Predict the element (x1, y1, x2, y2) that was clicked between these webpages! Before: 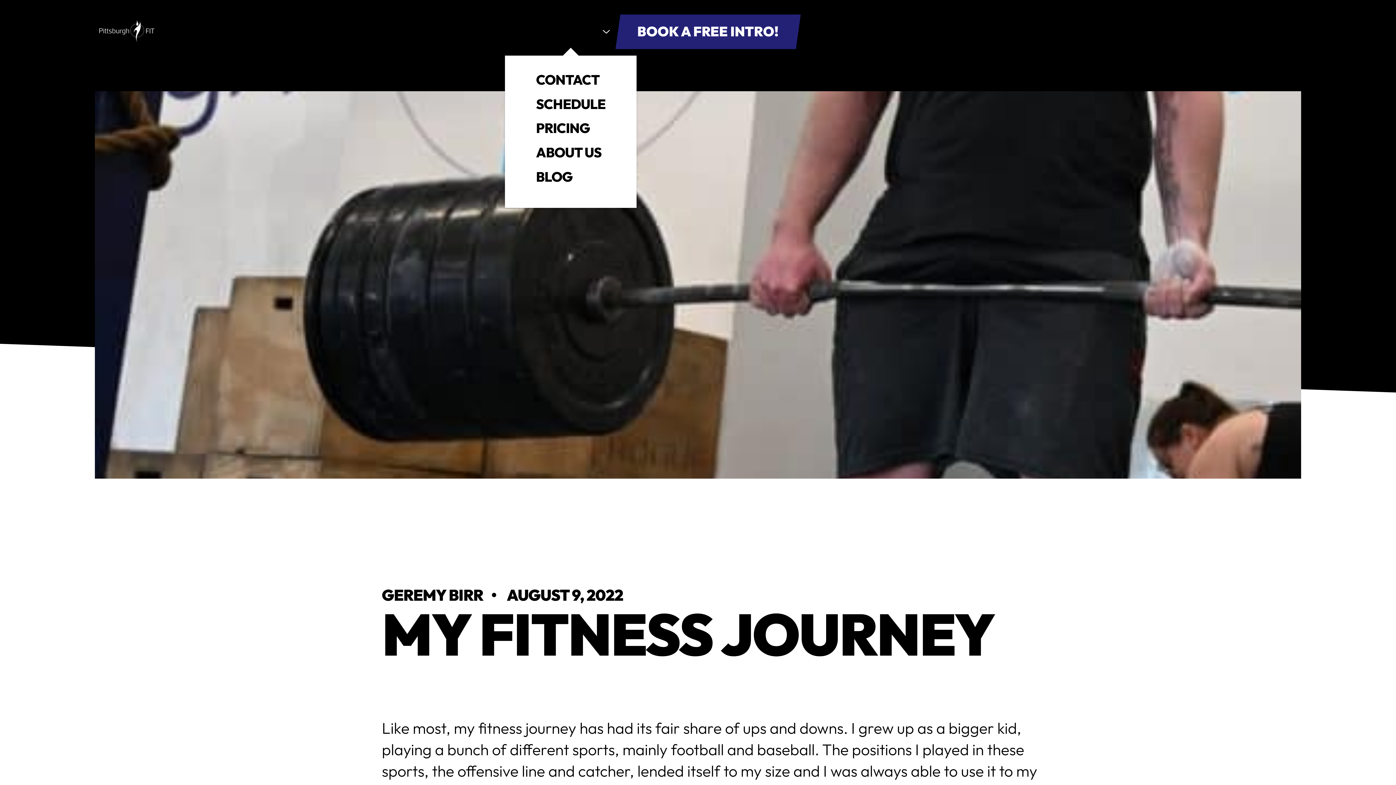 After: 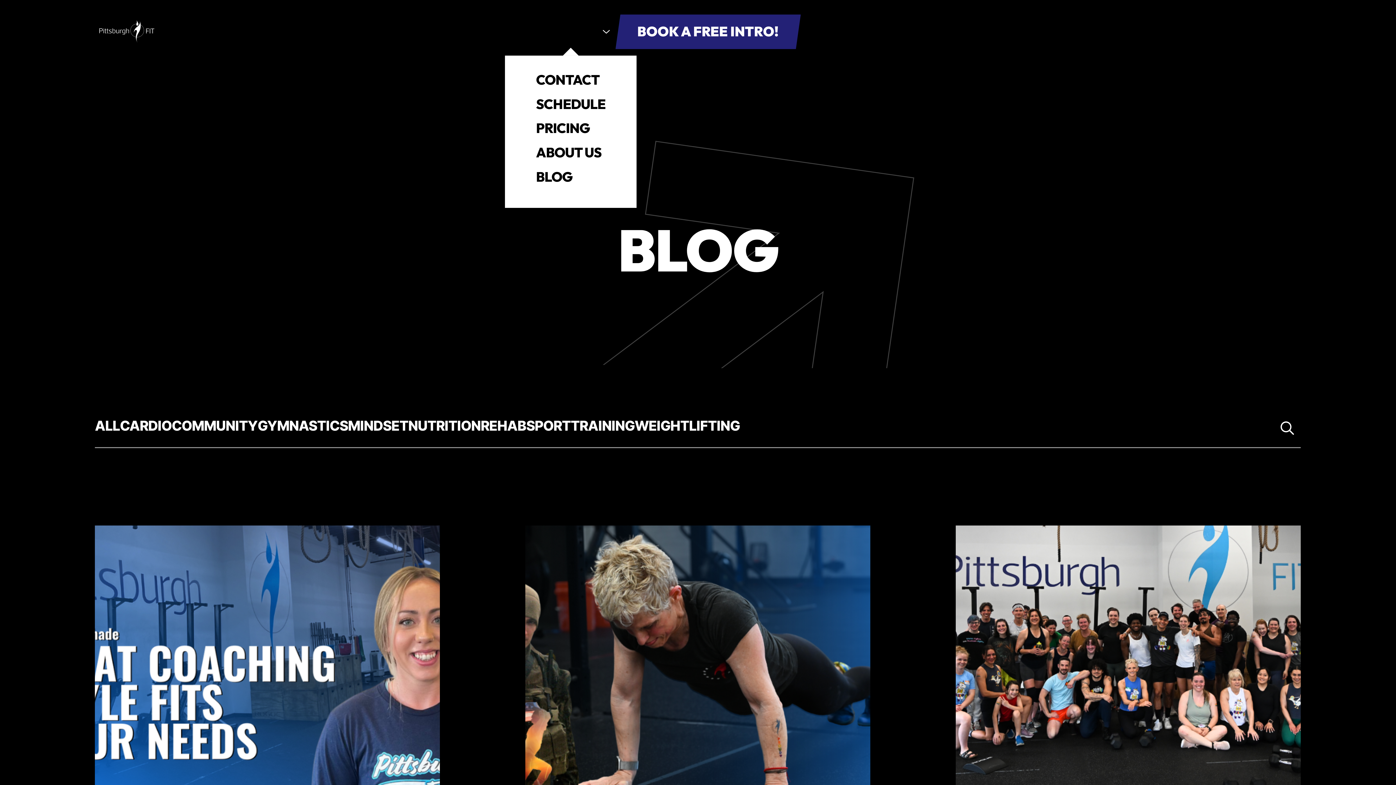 Action: label: BLOG bbox: (536, 168, 605, 192)